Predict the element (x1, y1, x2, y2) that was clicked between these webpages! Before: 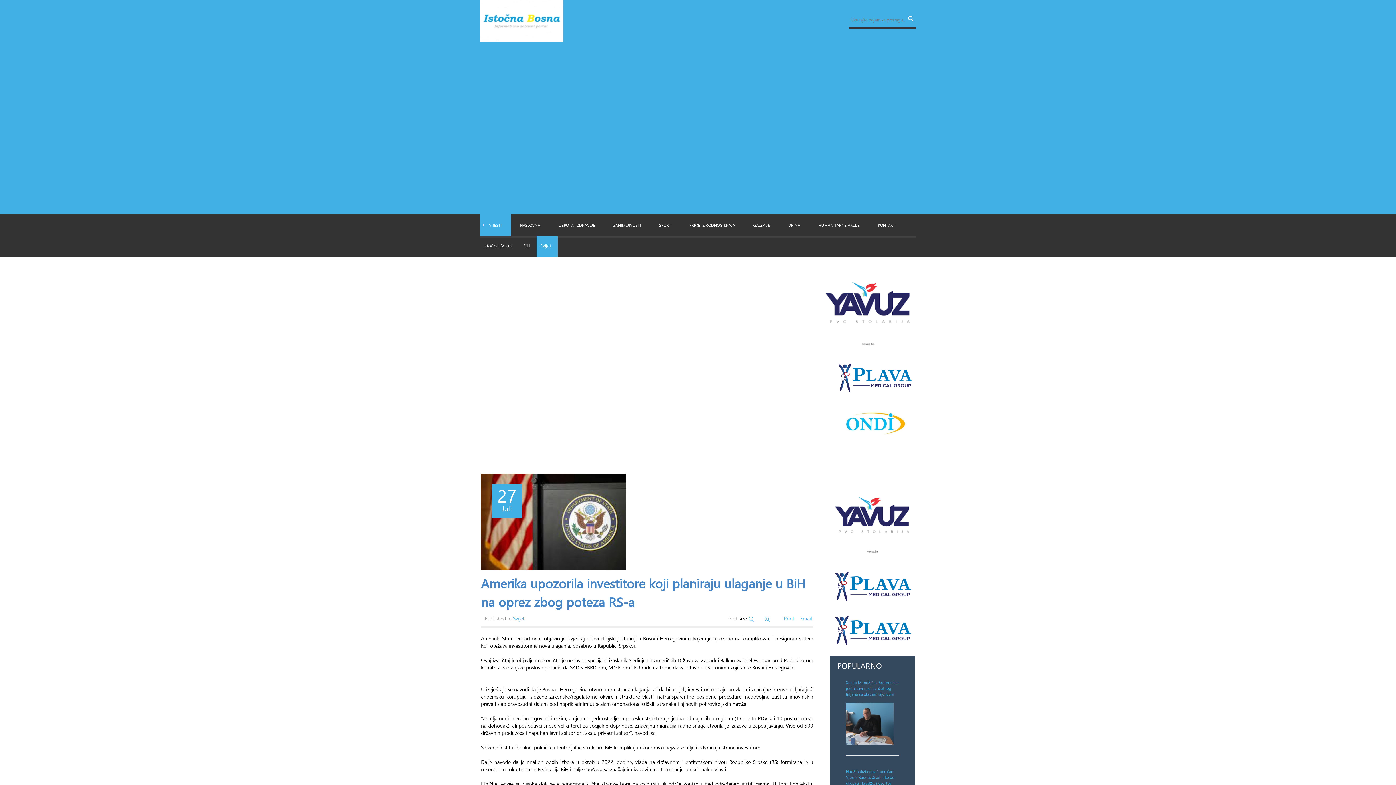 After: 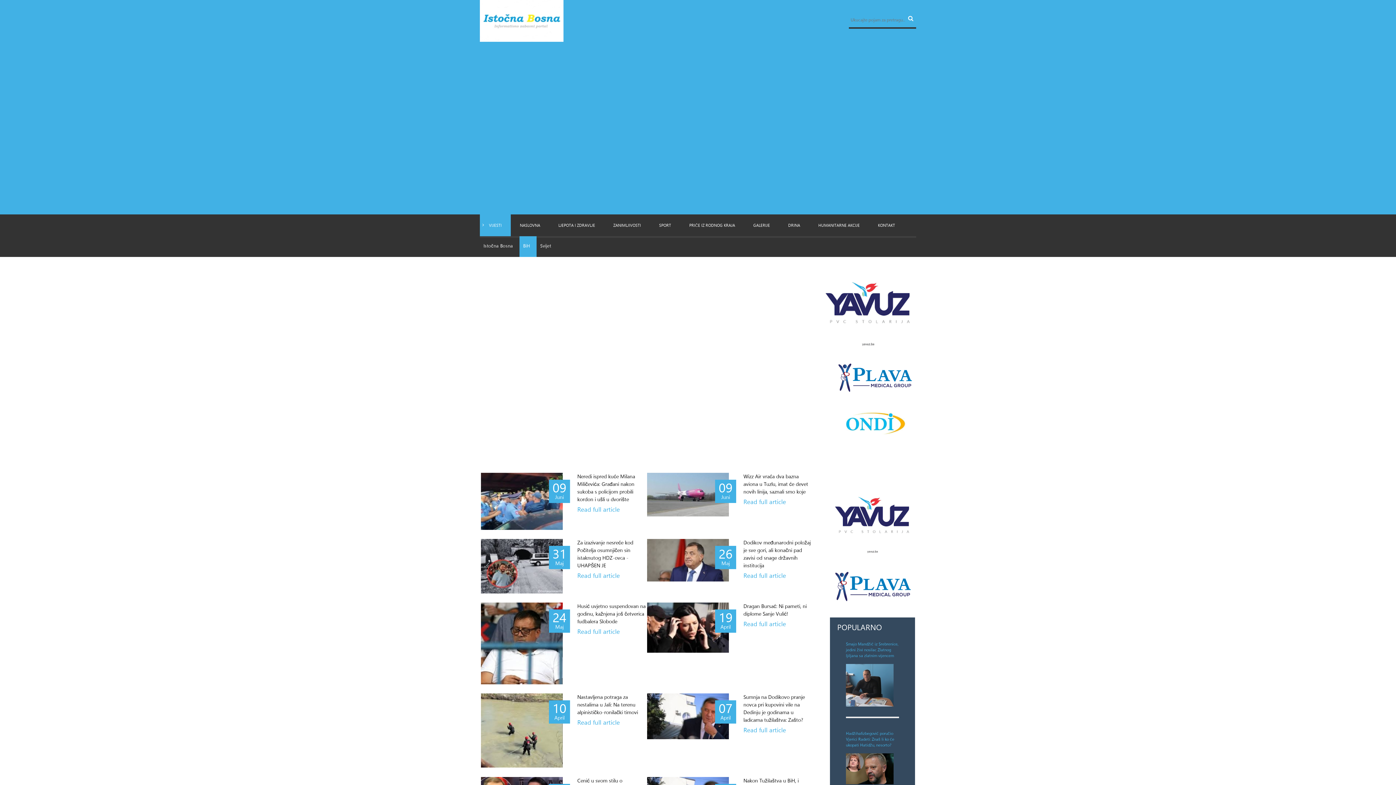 Action: bbox: (519, 236, 536, 257) label: BiH